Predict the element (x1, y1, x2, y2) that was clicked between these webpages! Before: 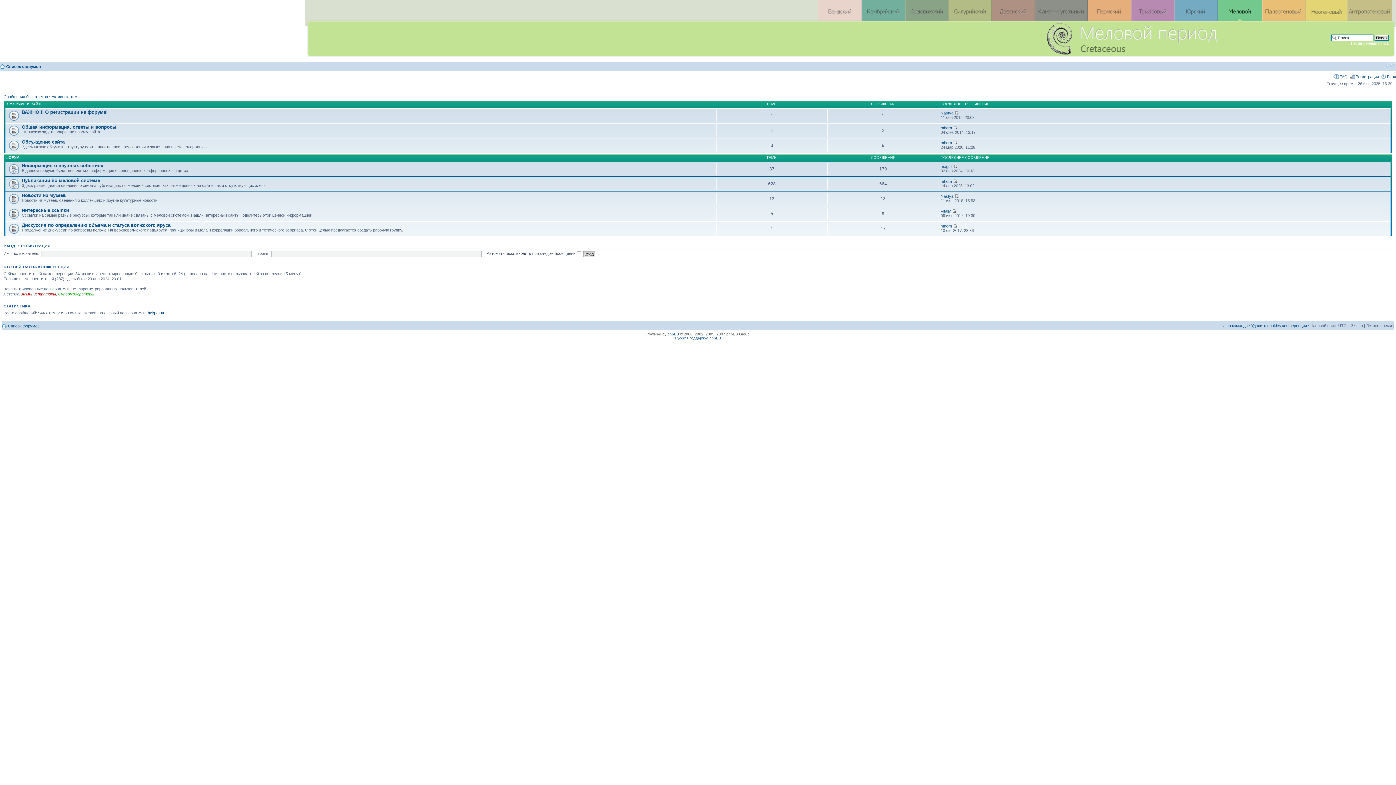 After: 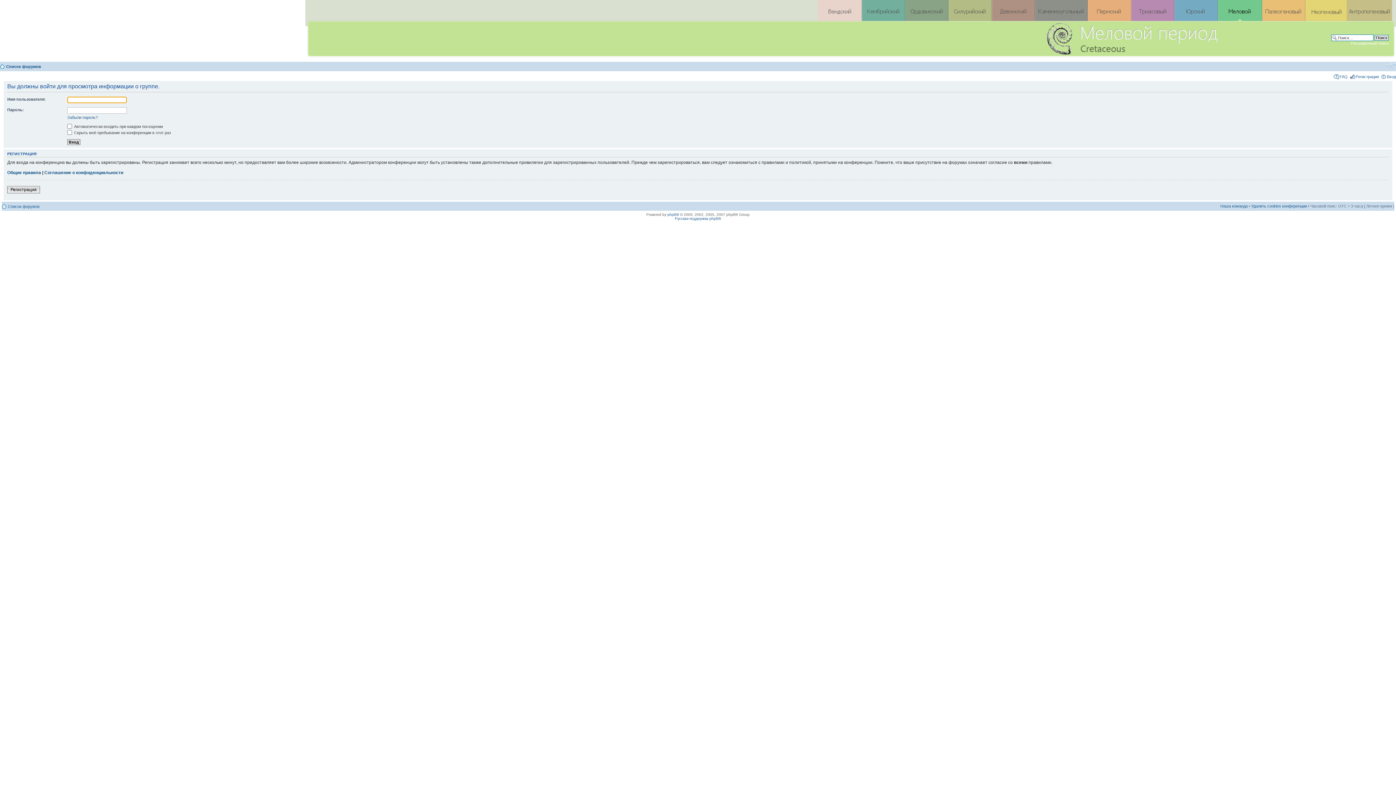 Action: bbox: (58, 291, 94, 296) label: Супермодераторы